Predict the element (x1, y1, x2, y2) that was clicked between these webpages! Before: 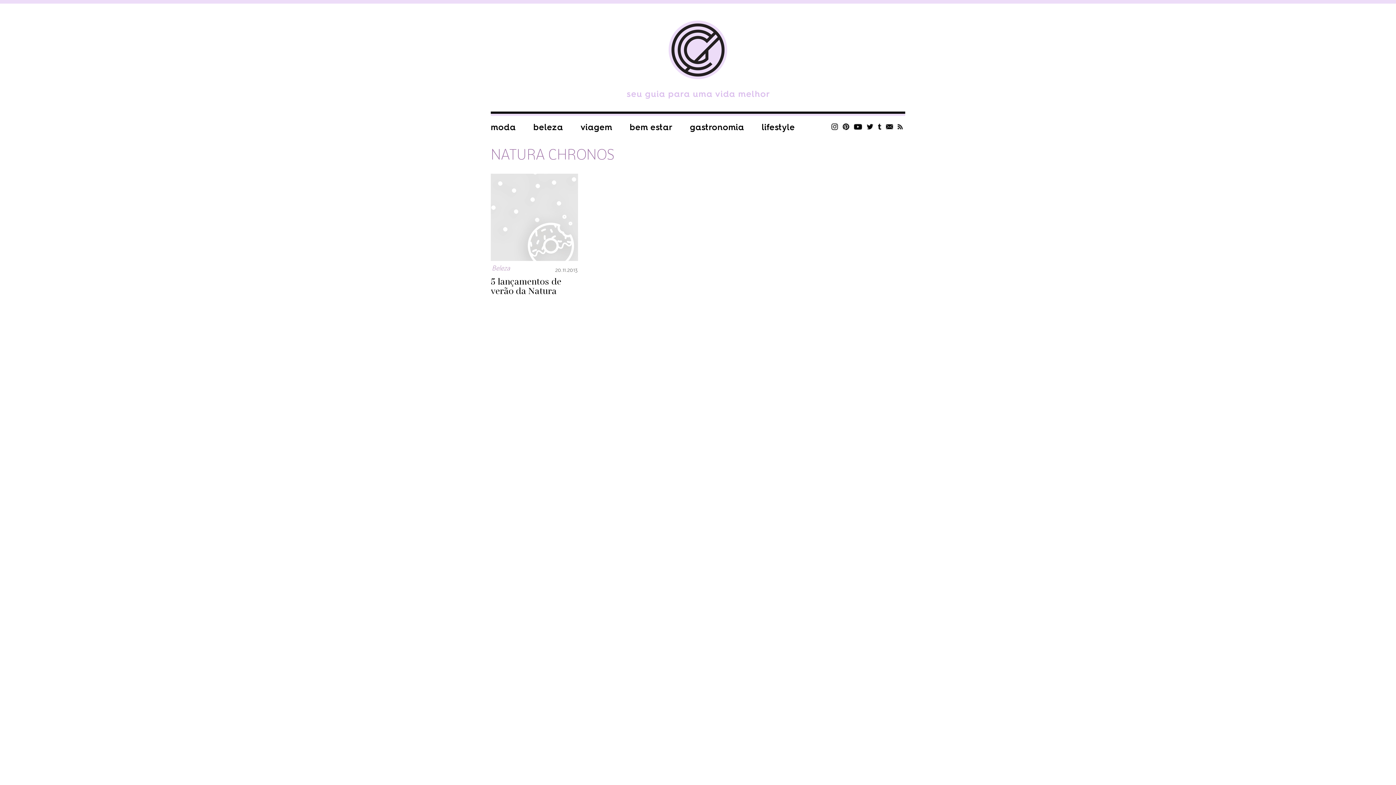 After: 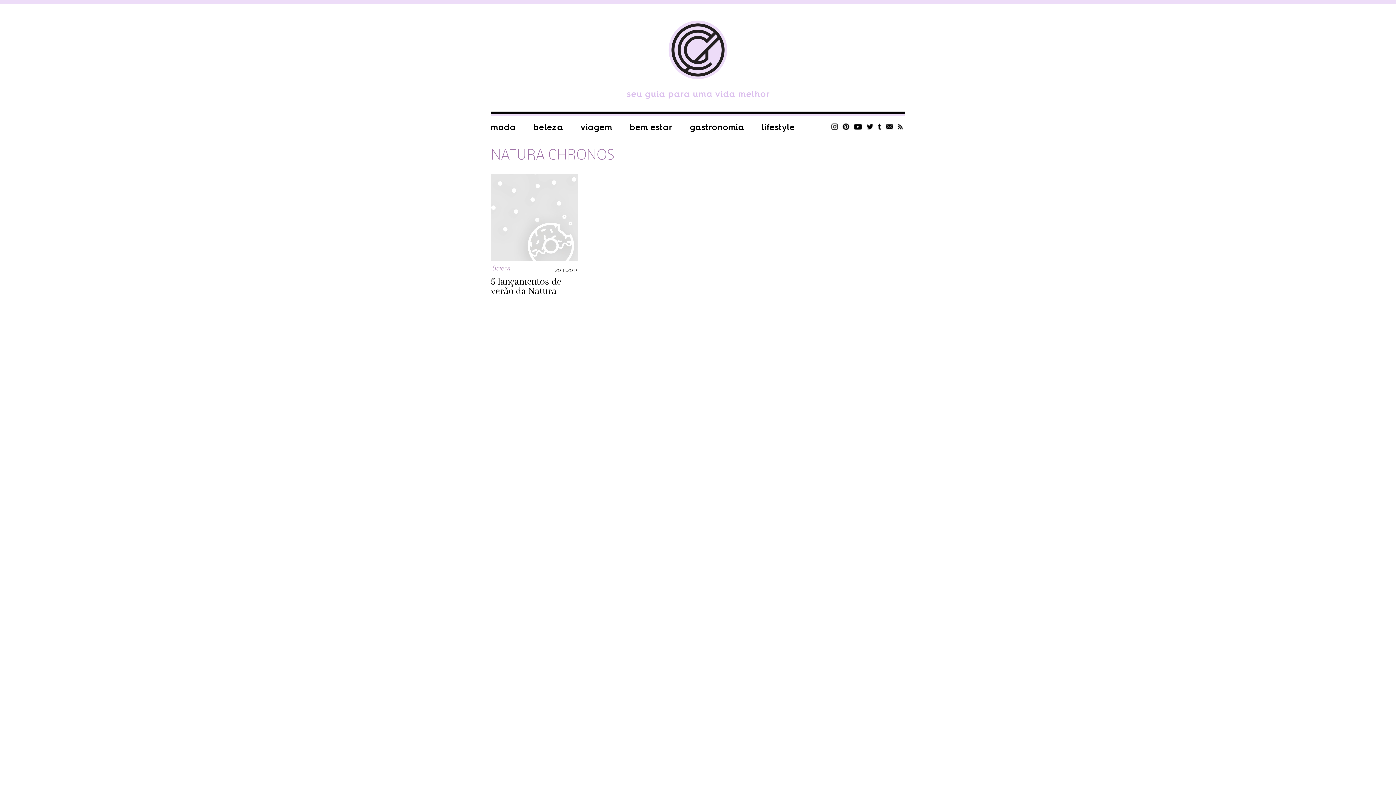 Action: label: RSS bbox: (897, 123, 903, 130)